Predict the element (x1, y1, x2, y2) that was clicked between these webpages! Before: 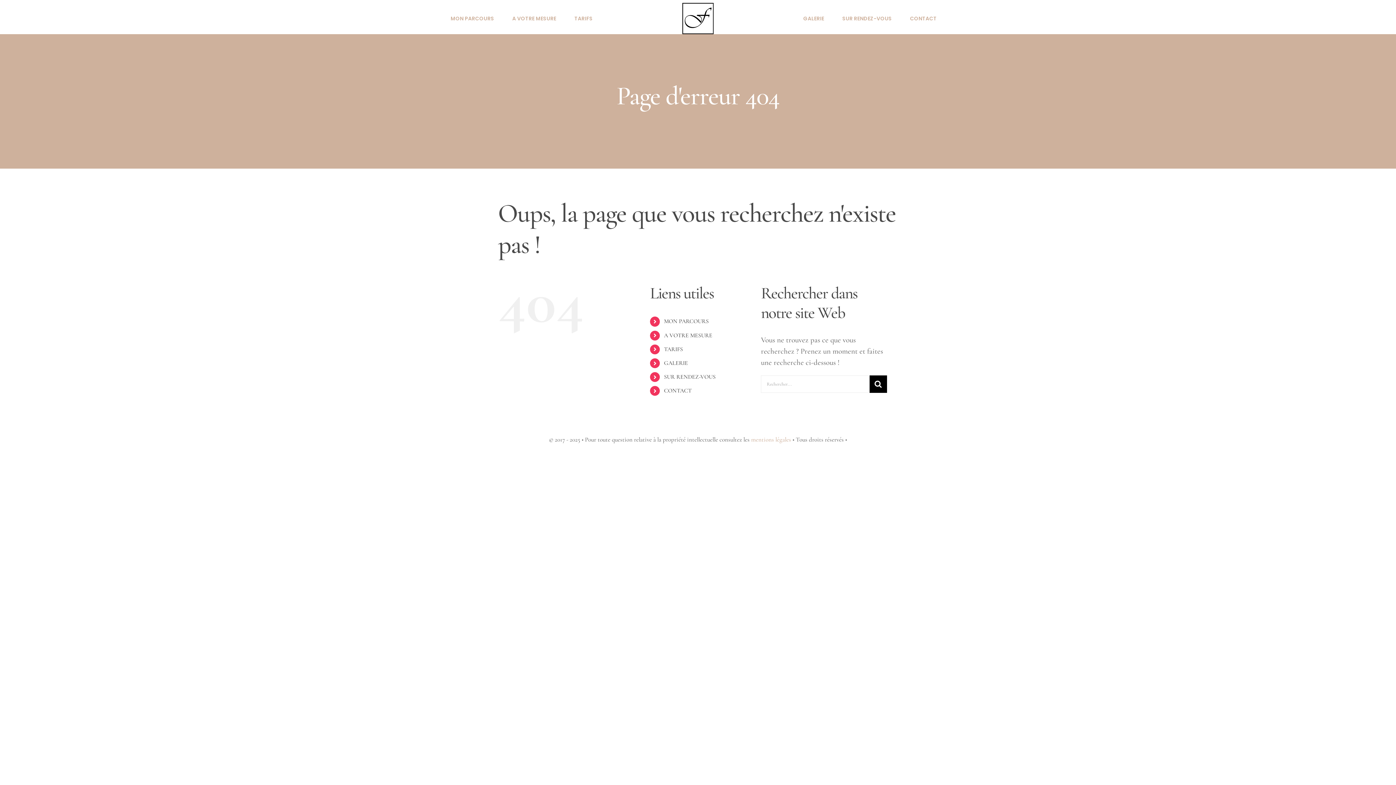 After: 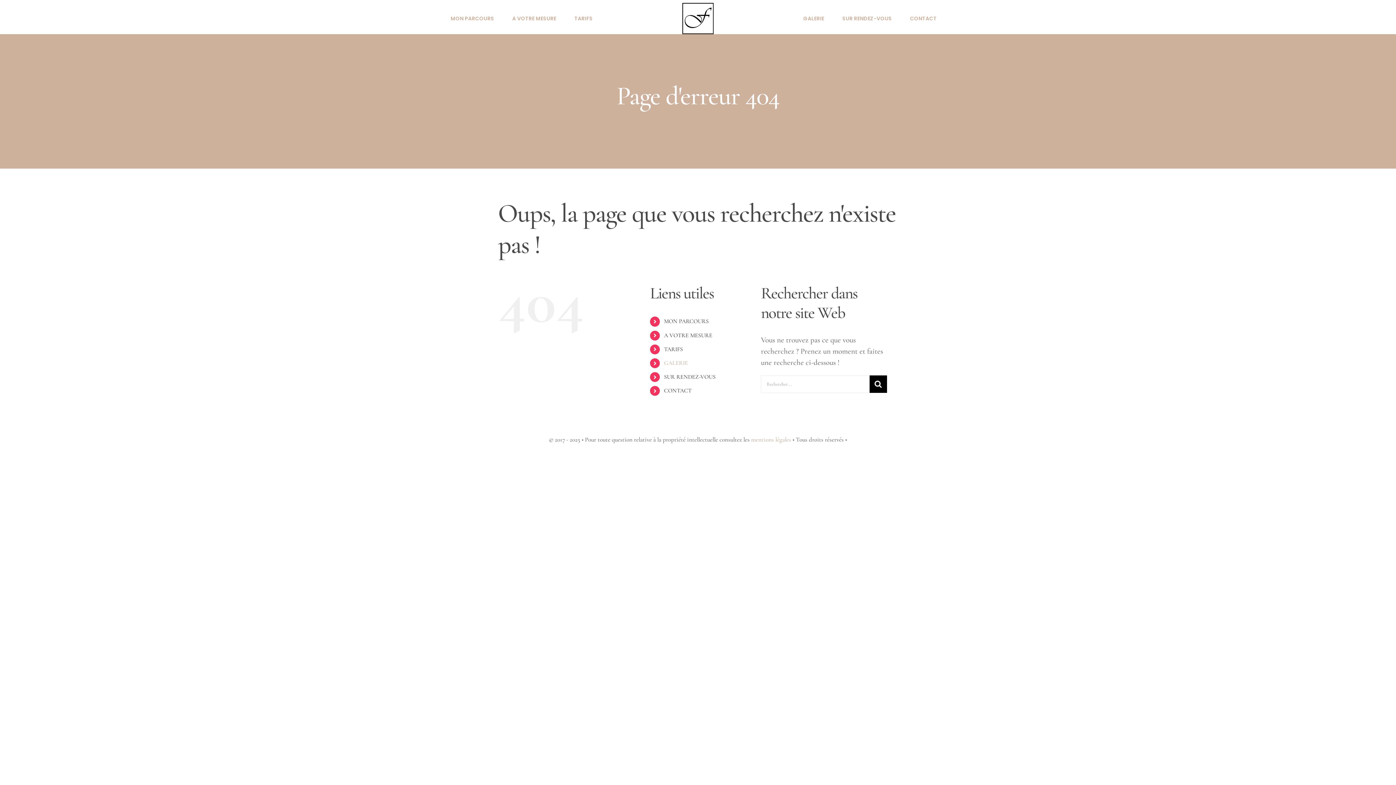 Action: bbox: (664, 359, 688, 366) label: GALERIE